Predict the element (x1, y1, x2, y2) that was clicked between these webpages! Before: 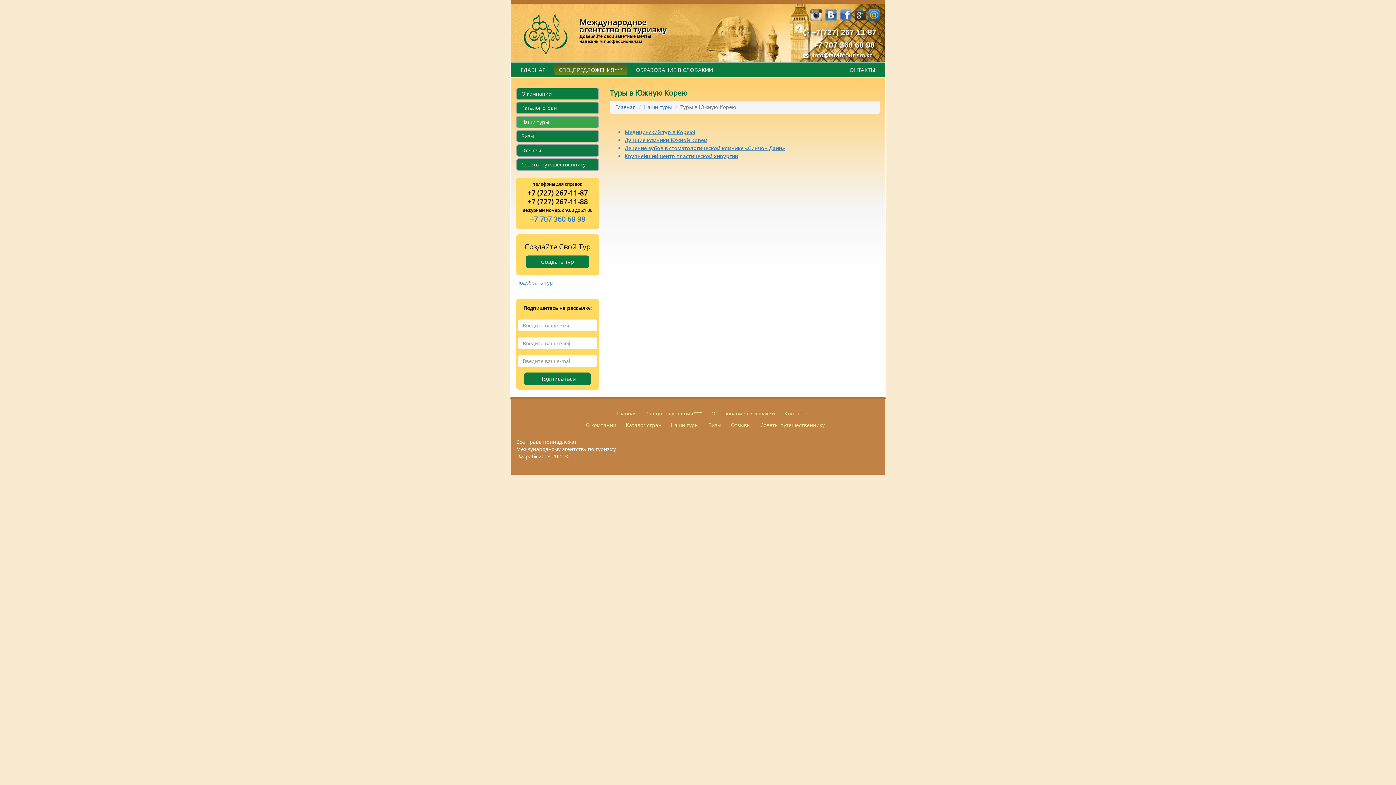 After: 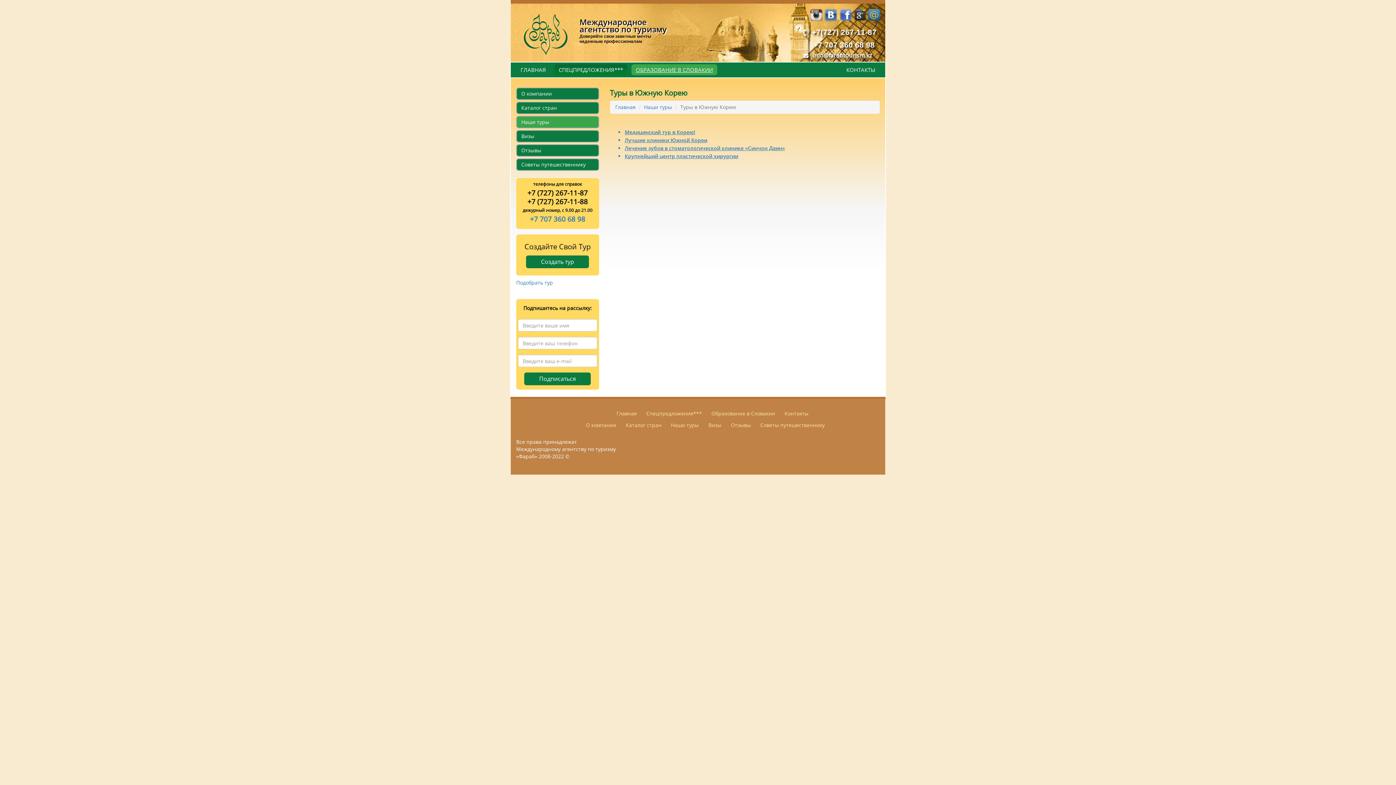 Action: bbox: (631, 64, 717, 75) label: ОБРАЗОВАНИЕ В СЛОВАКИИ